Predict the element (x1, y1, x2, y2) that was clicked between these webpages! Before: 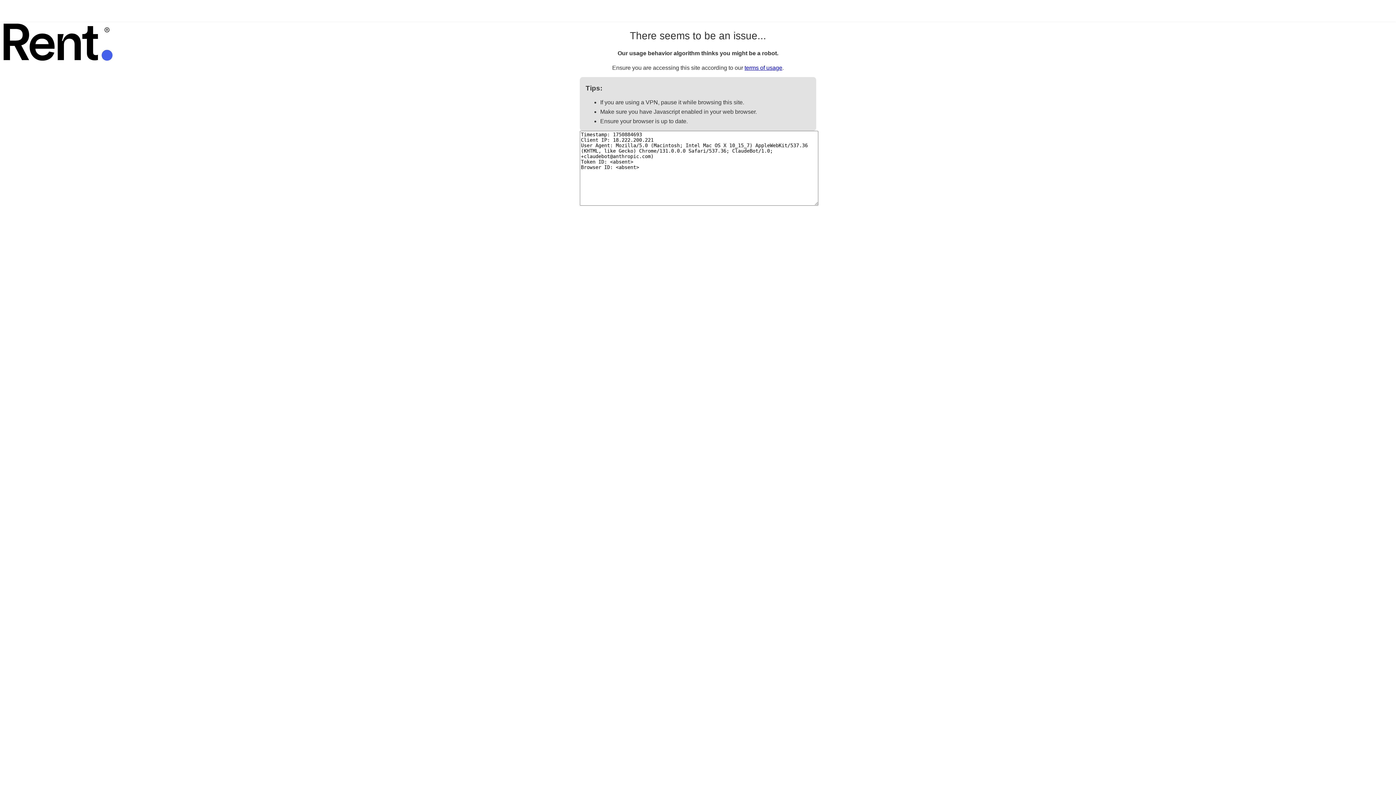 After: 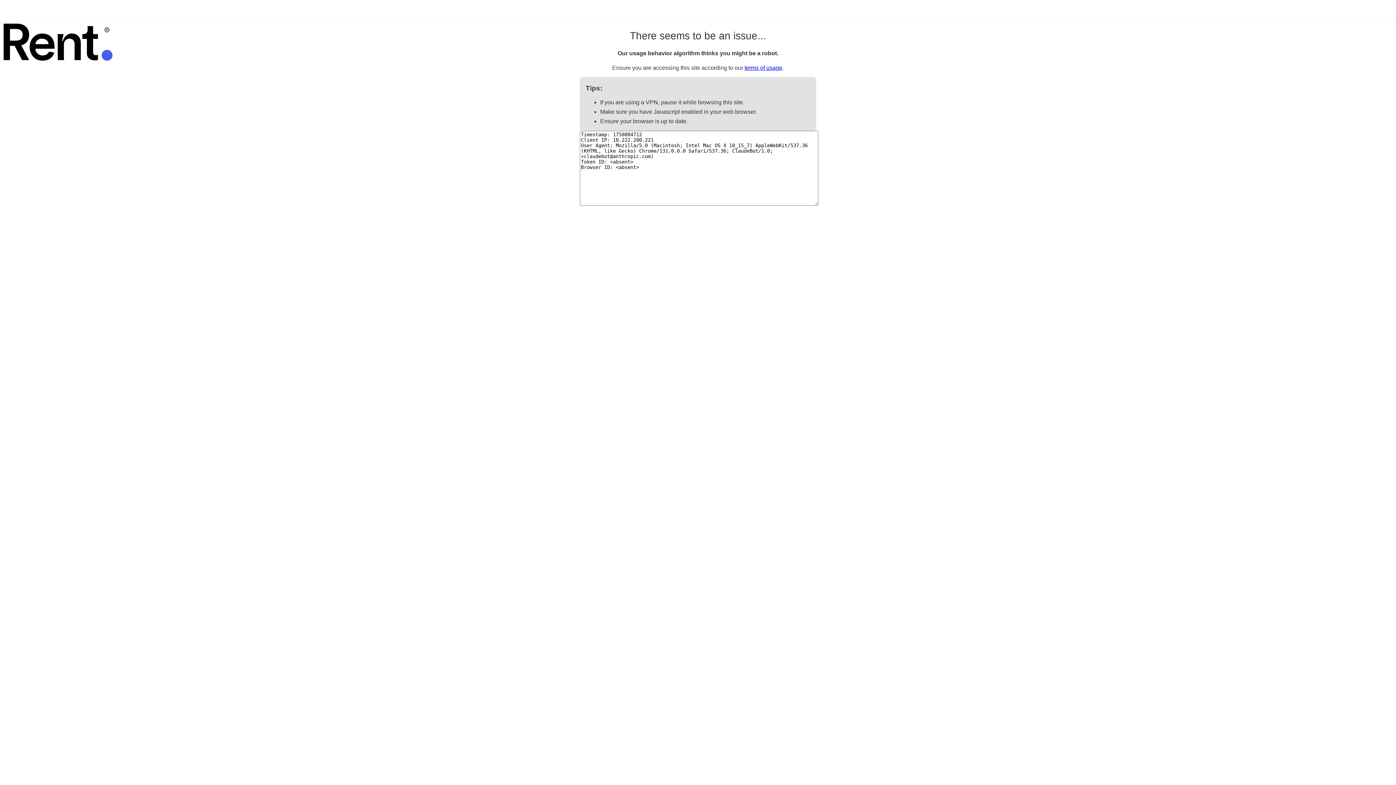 Action: bbox: (744, 64, 782, 70) label: terms of usage